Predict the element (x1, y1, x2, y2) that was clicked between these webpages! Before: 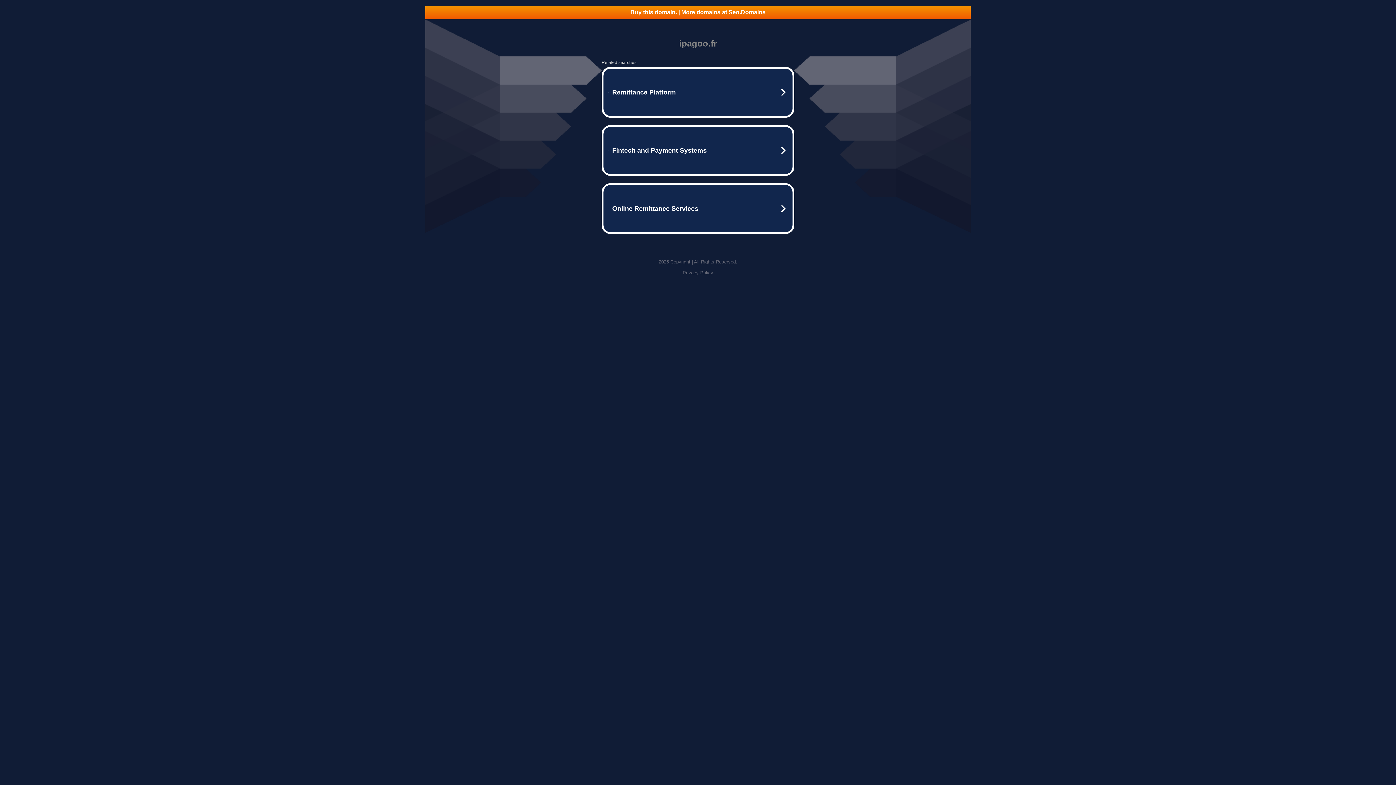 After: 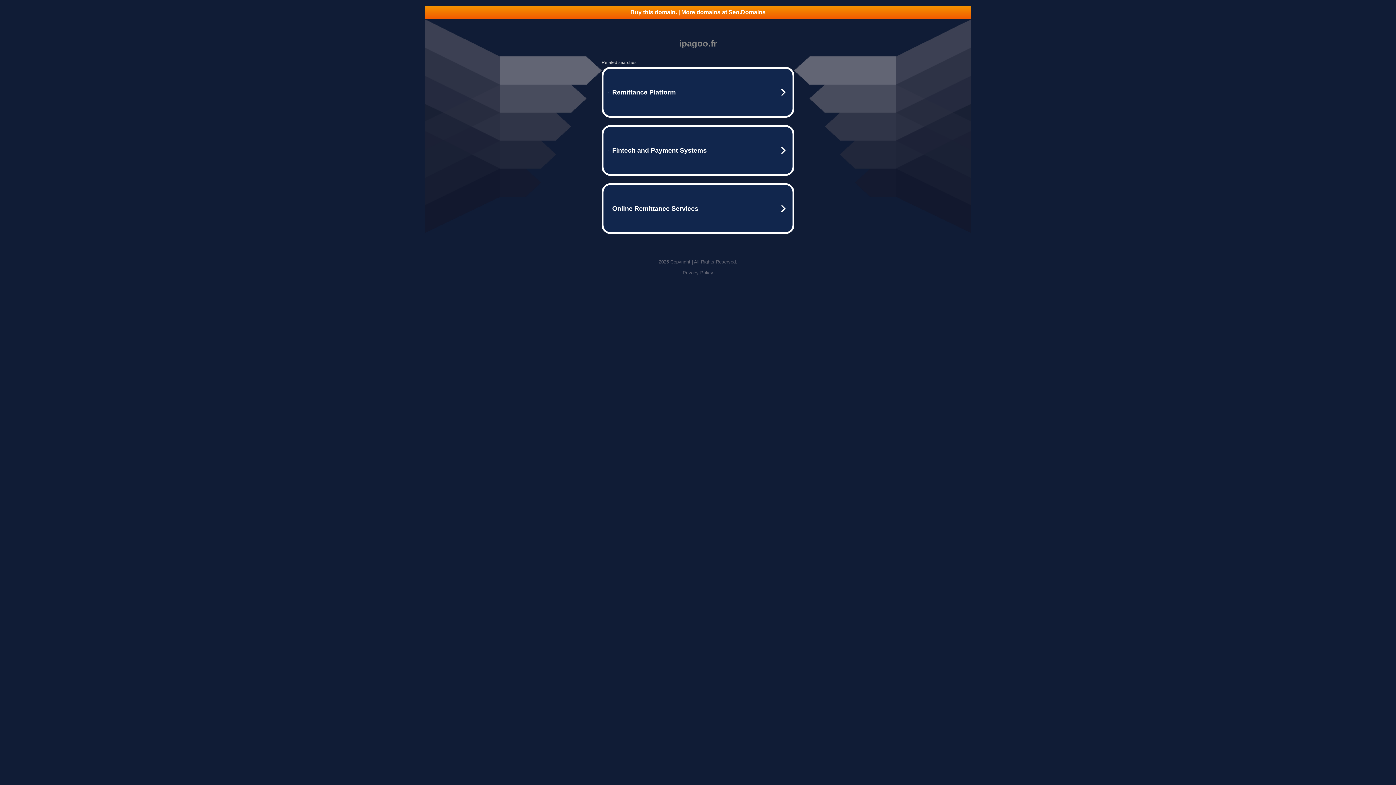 Action: label: Buy this domain. | More domains at Seo.Domains bbox: (425, 5, 970, 18)